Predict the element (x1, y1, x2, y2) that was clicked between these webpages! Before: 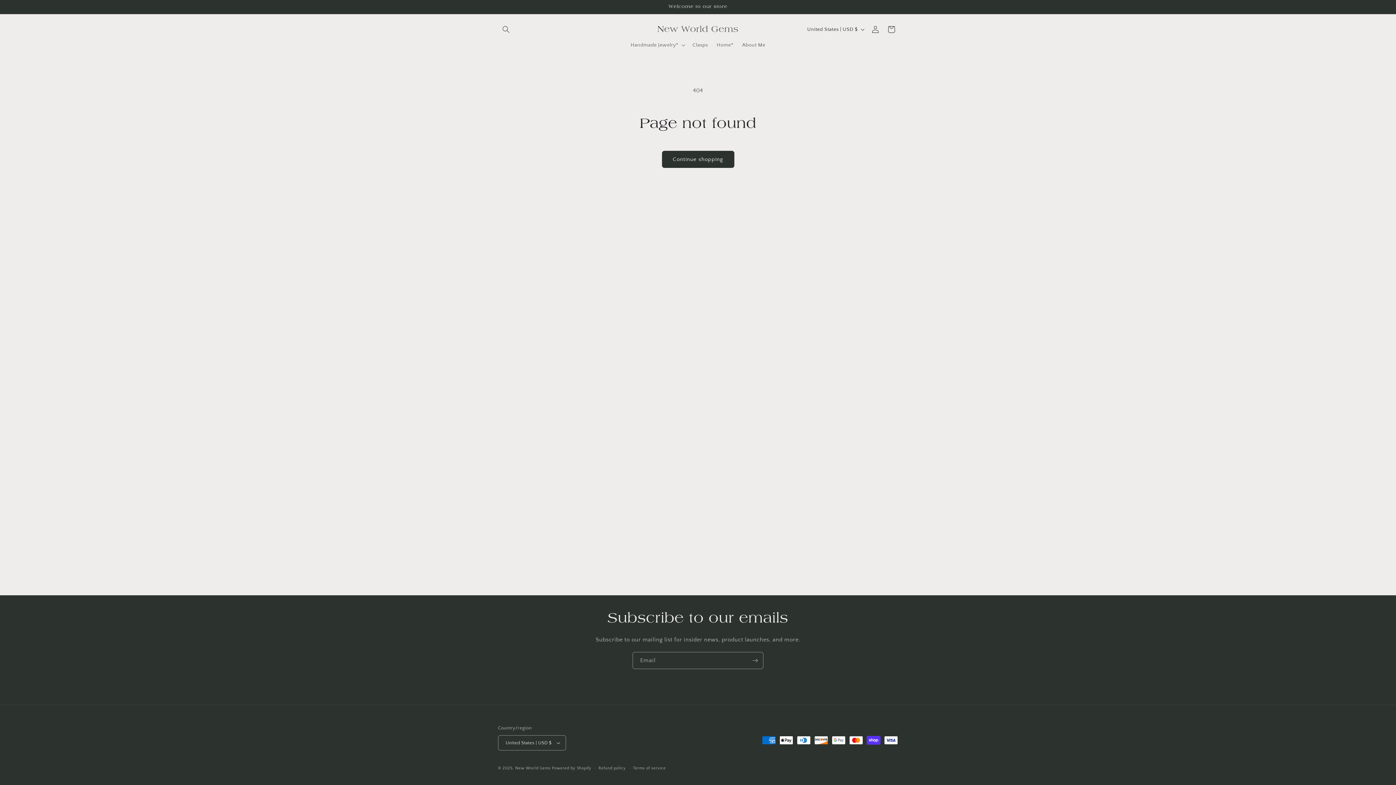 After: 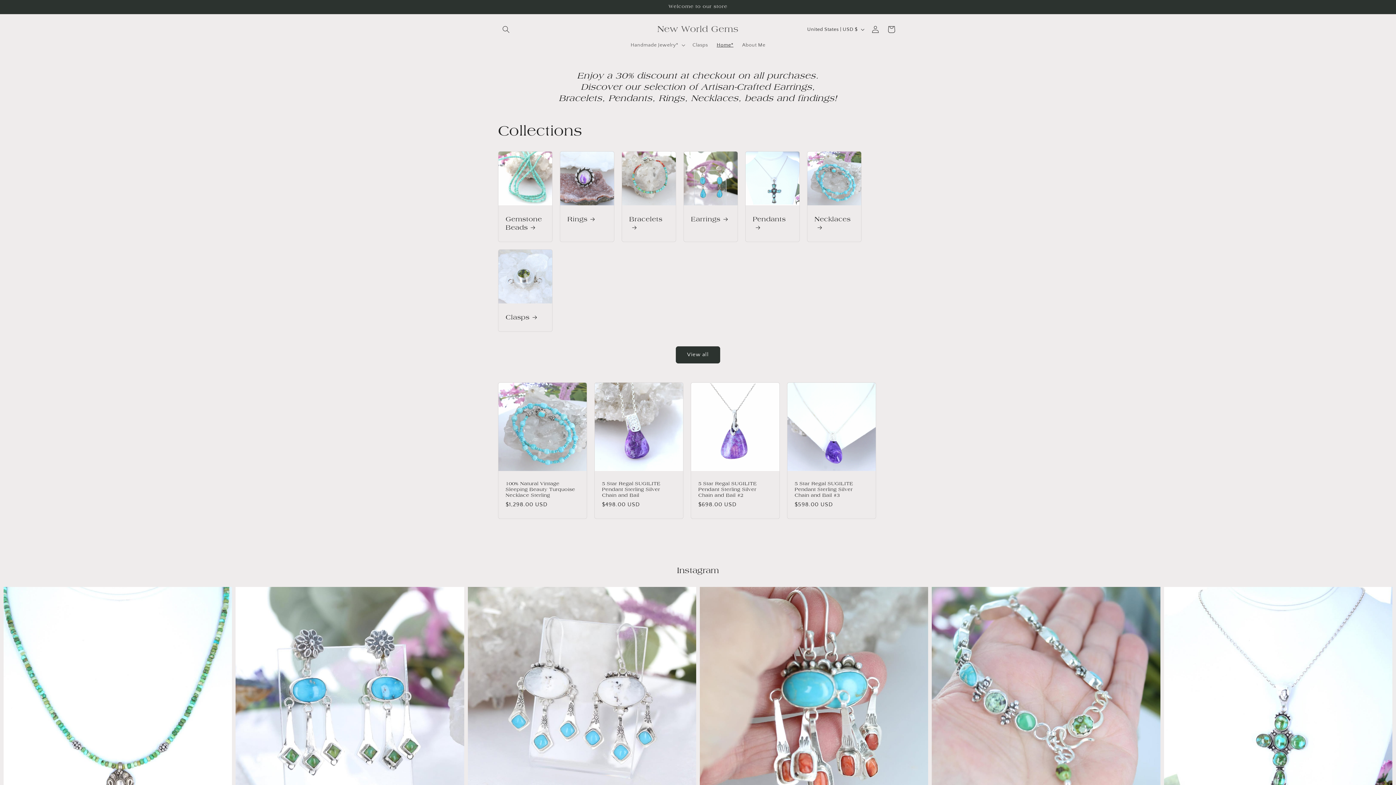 Action: label: Home* bbox: (712, 37, 738, 52)